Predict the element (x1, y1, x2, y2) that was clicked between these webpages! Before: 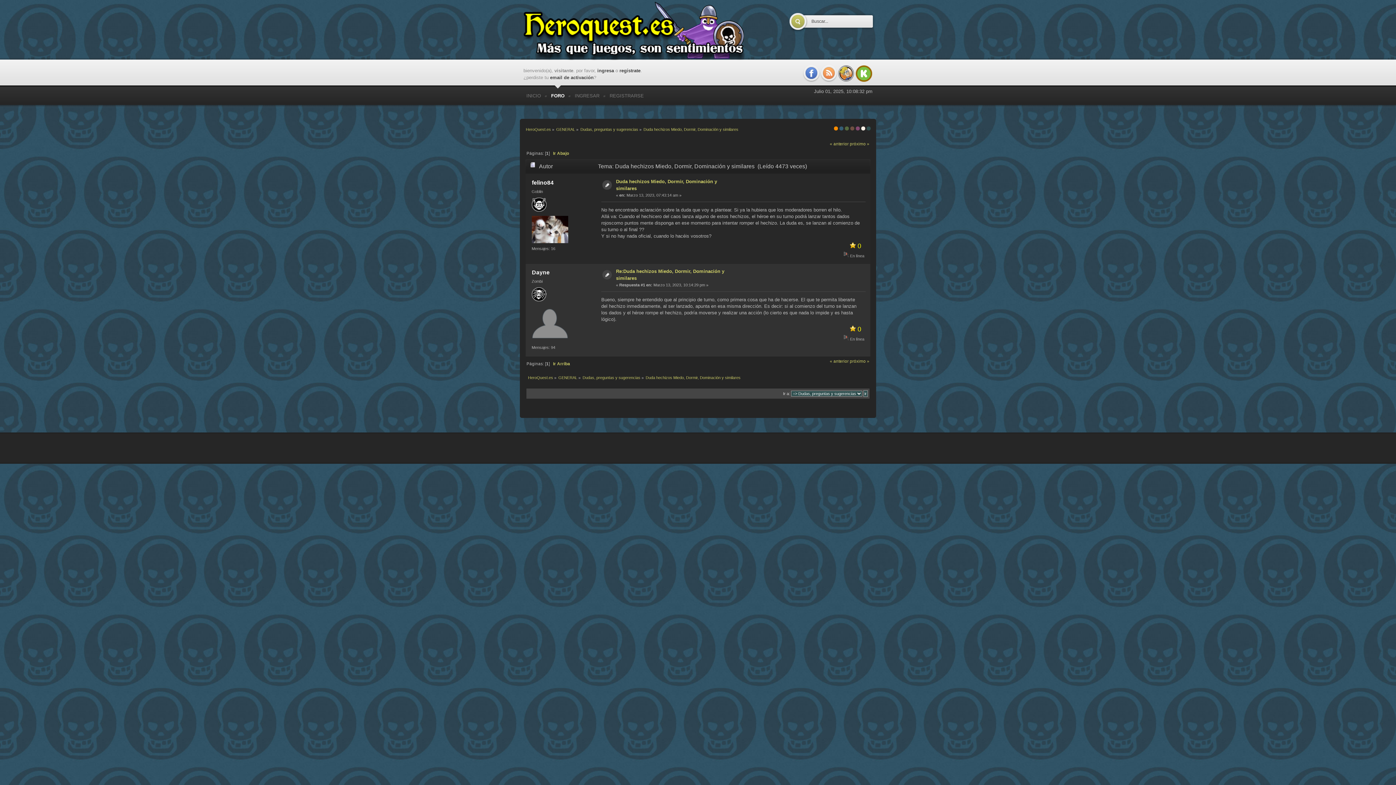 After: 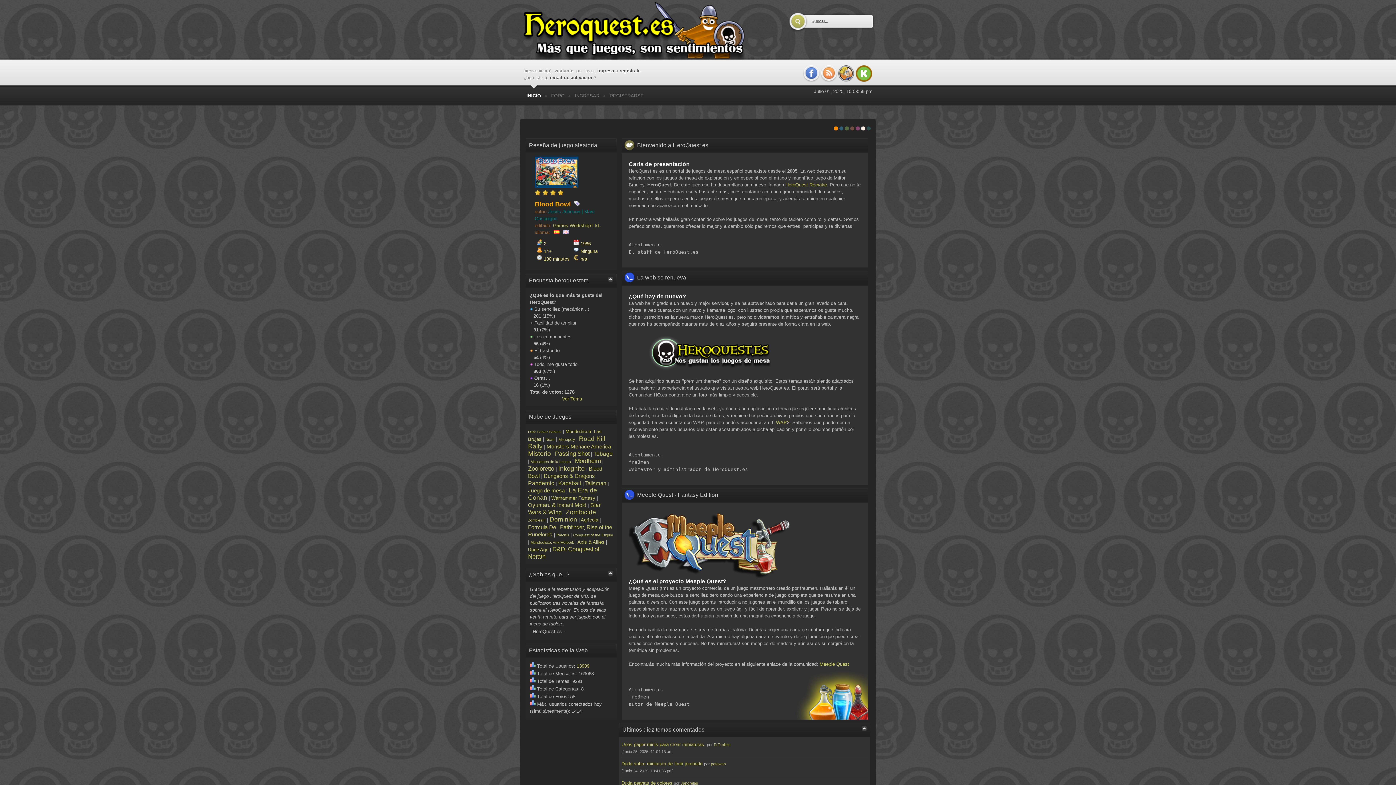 Action: bbox: (866, 126, 870, 130) label: Grey